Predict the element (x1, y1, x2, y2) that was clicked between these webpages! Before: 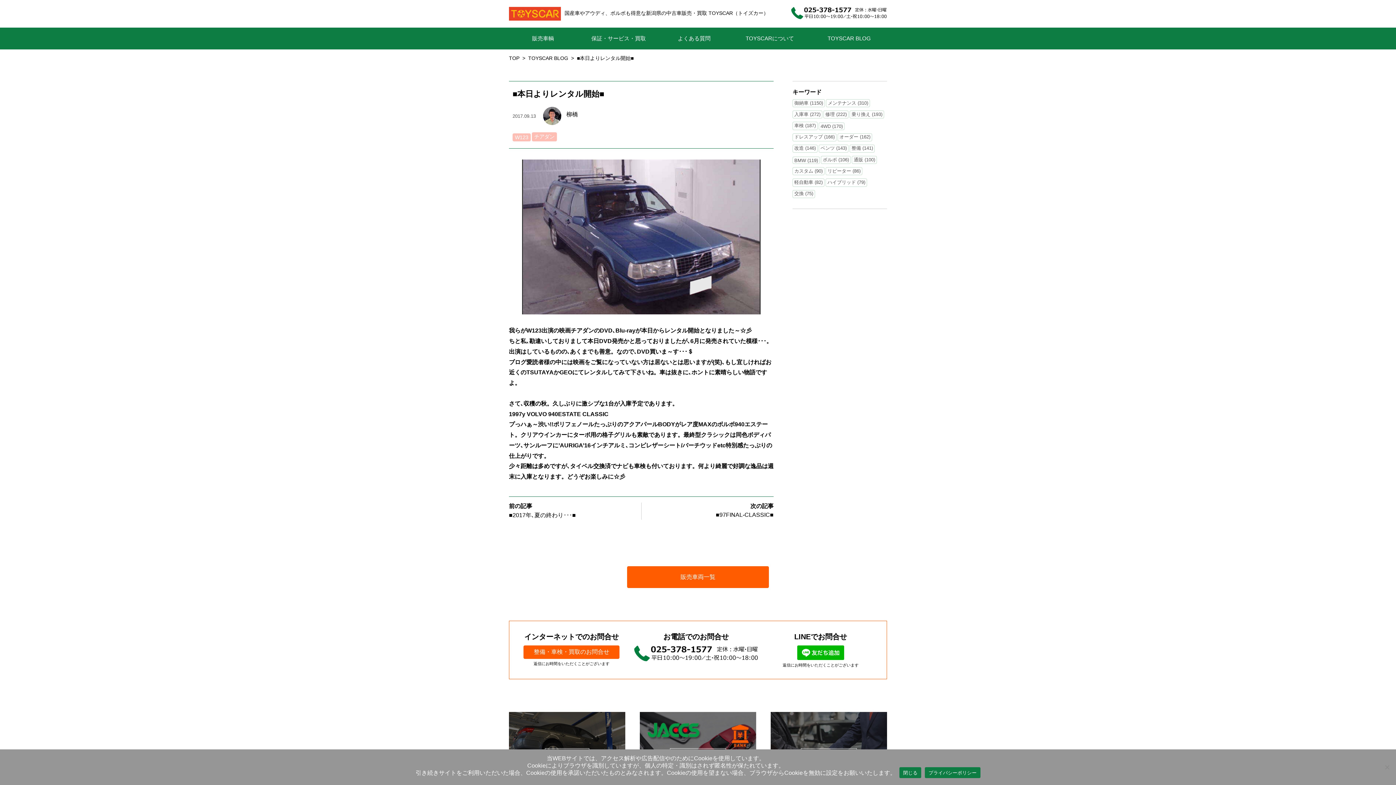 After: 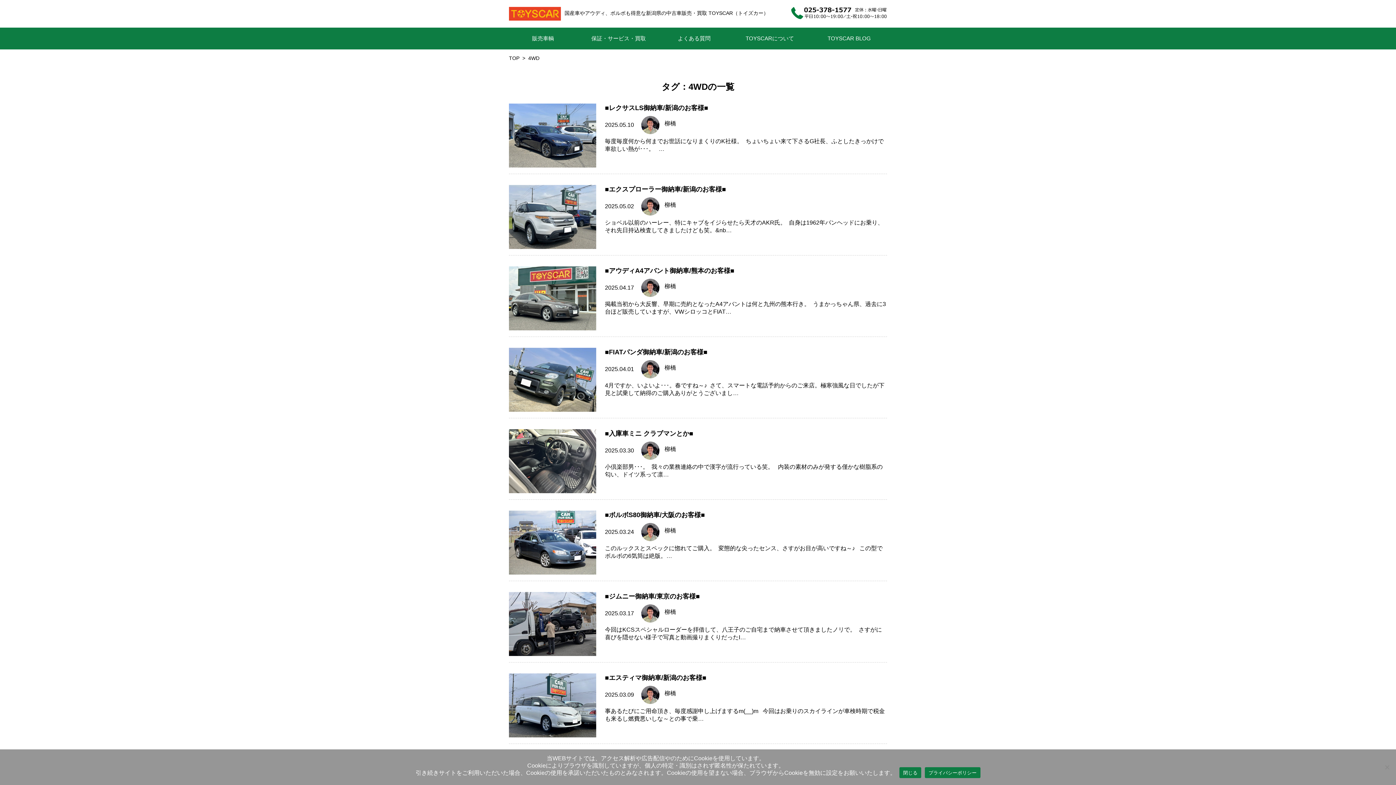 Action: label: 4WD (170) bbox: (820, 123, 842, 129)